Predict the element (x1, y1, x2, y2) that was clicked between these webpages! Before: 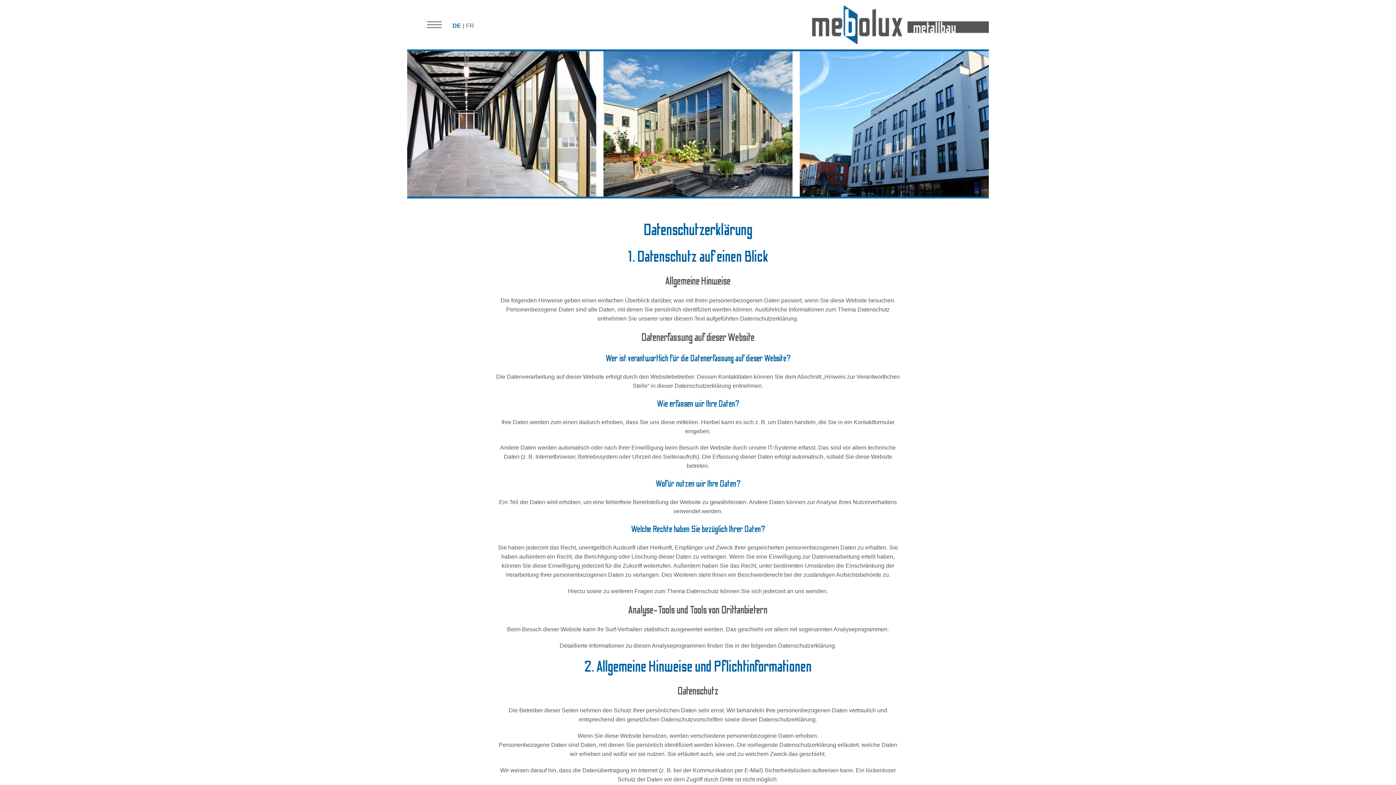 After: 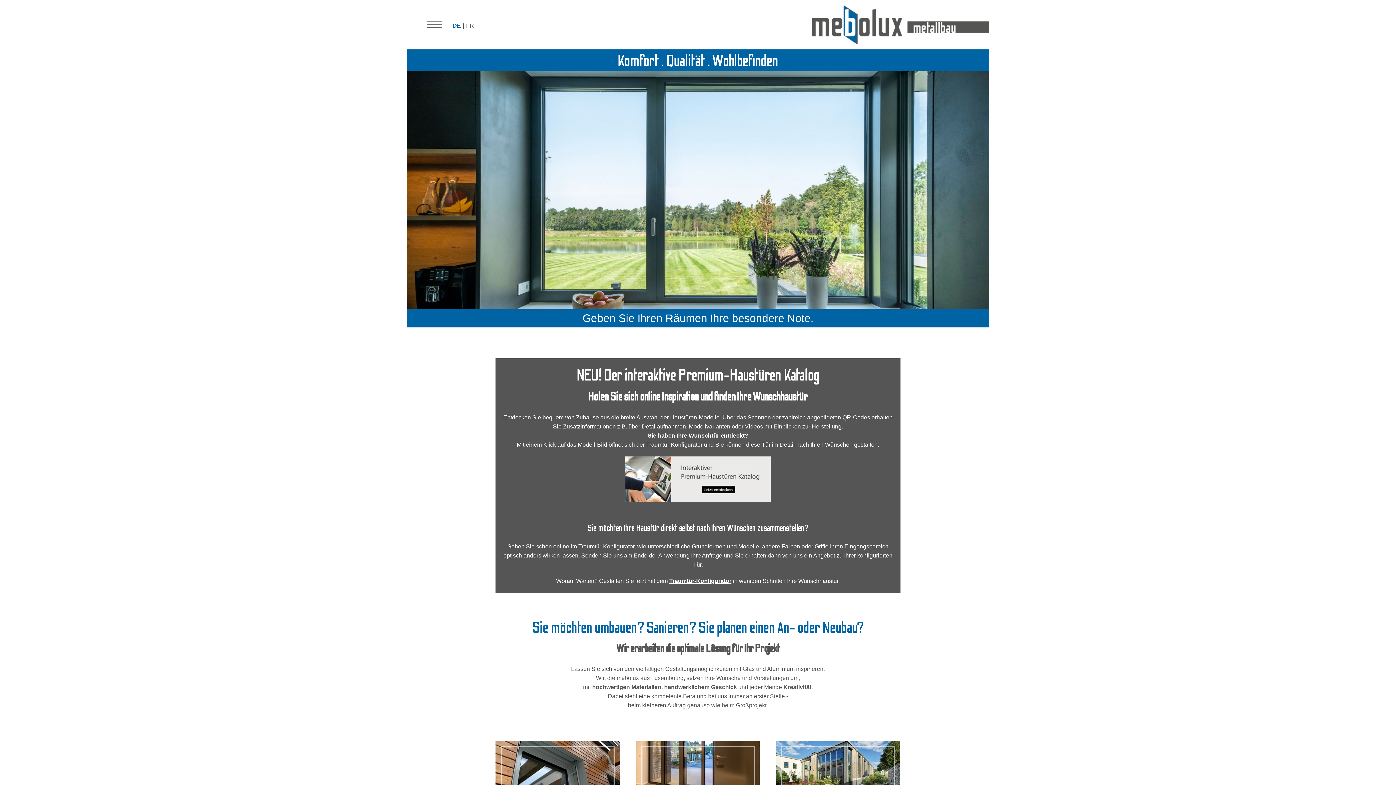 Action: bbox: (812, 36, 989, 42)